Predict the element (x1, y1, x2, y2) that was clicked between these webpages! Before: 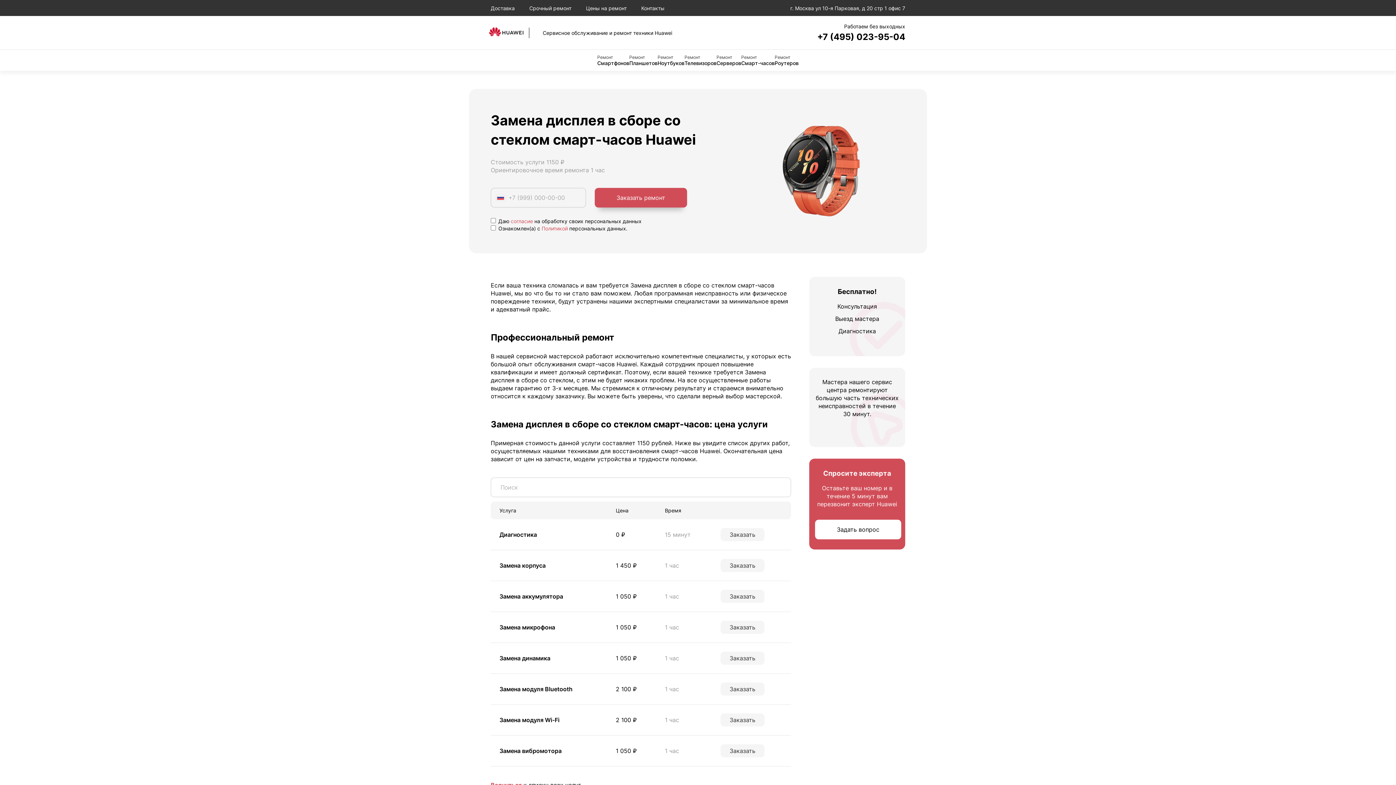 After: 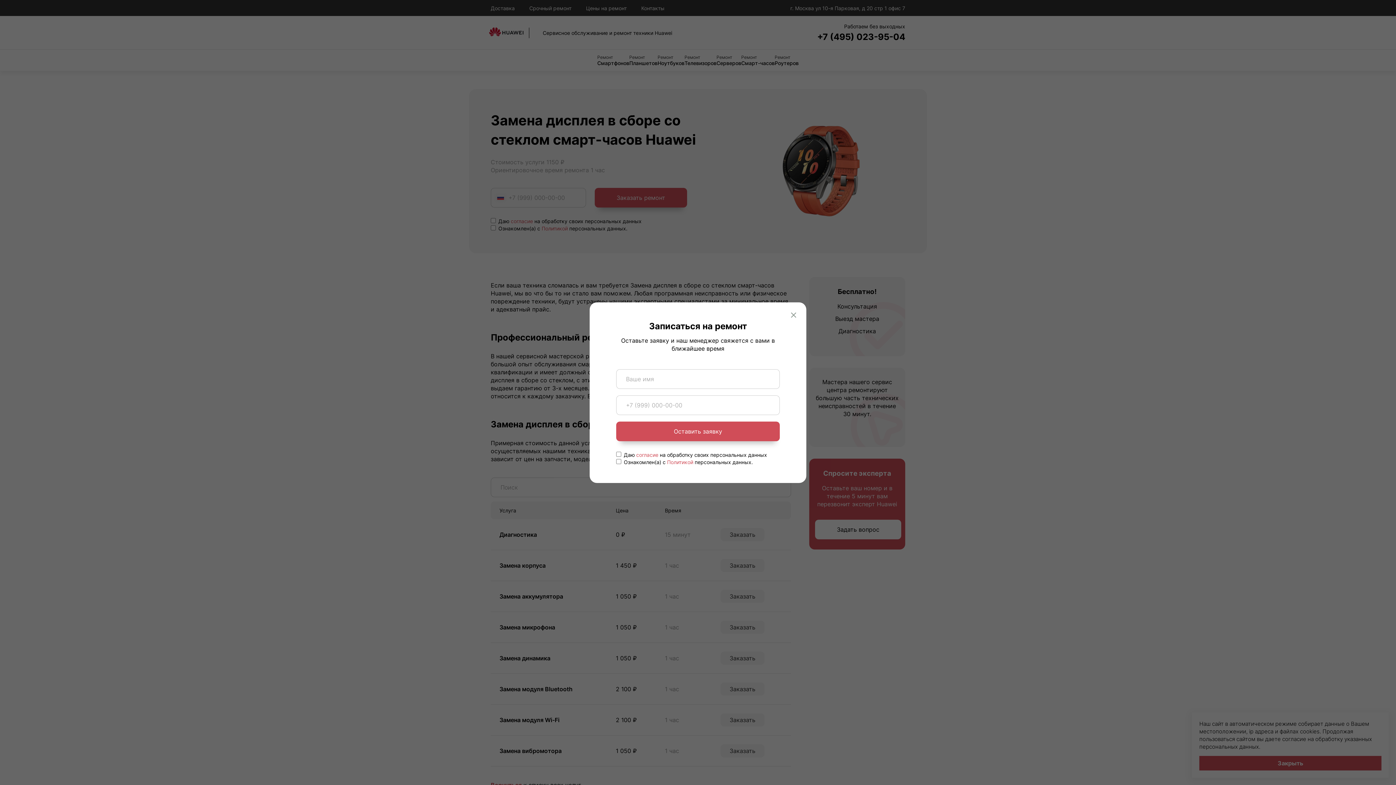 Action: label: Заказать bbox: (720, 682, 764, 696)